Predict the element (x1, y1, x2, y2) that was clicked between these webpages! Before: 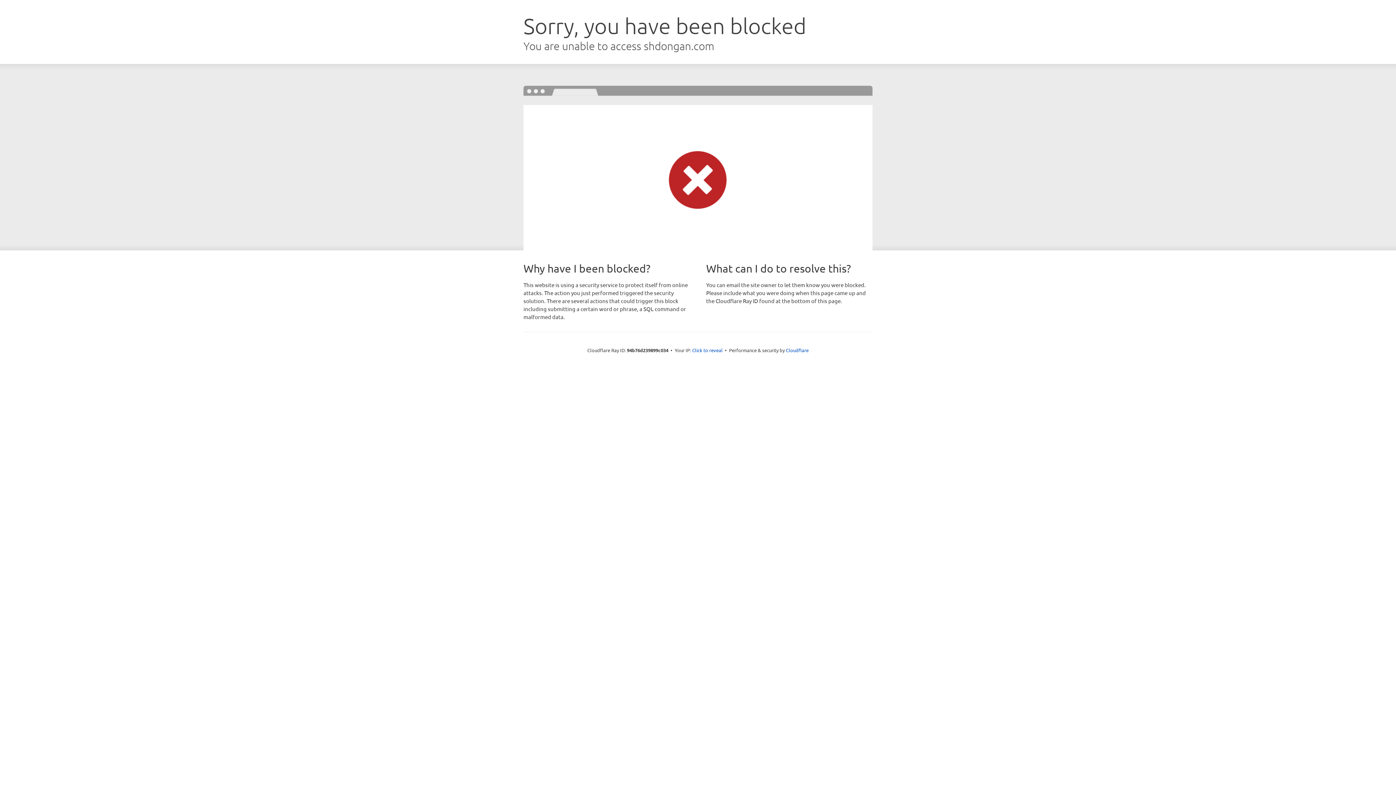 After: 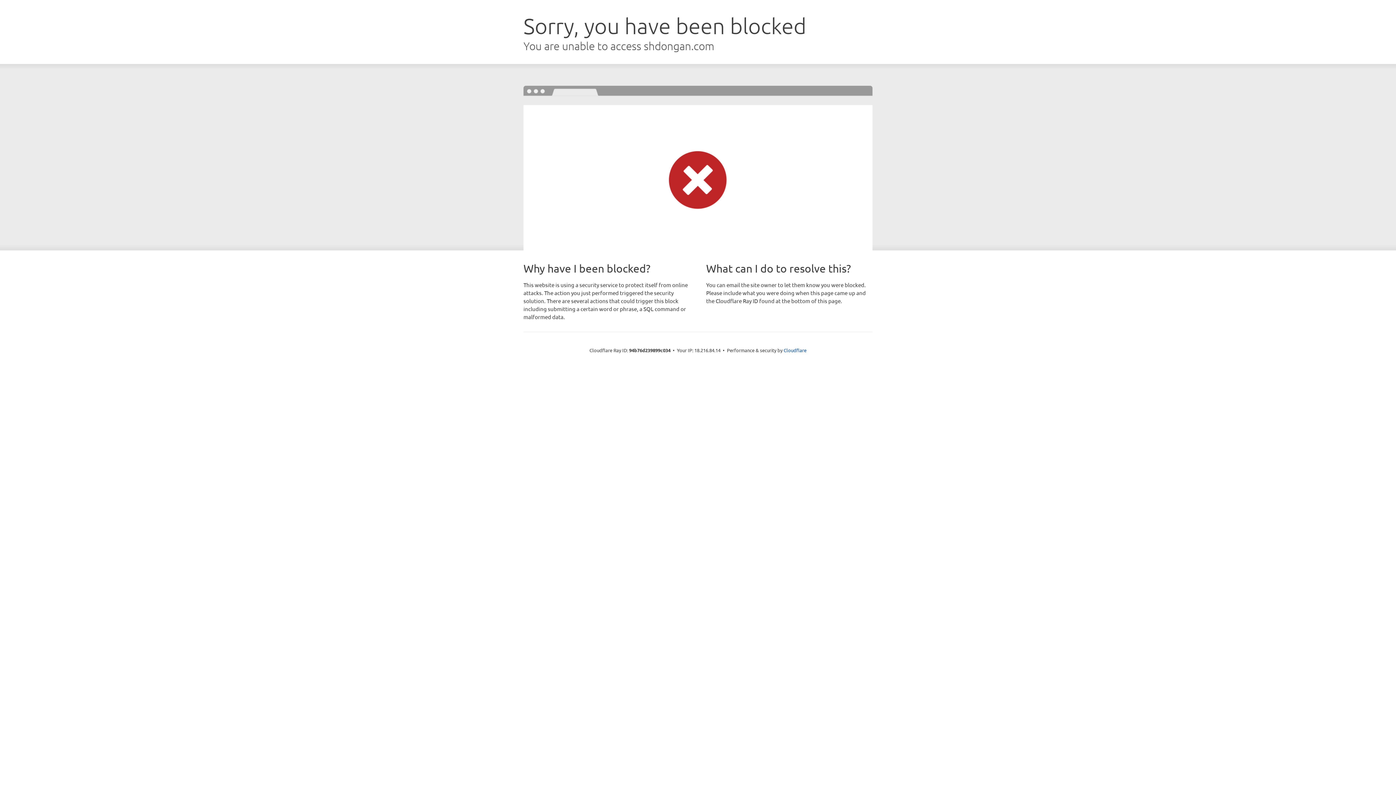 Action: bbox: (692, 346, 722, 353) label: Click to reveal